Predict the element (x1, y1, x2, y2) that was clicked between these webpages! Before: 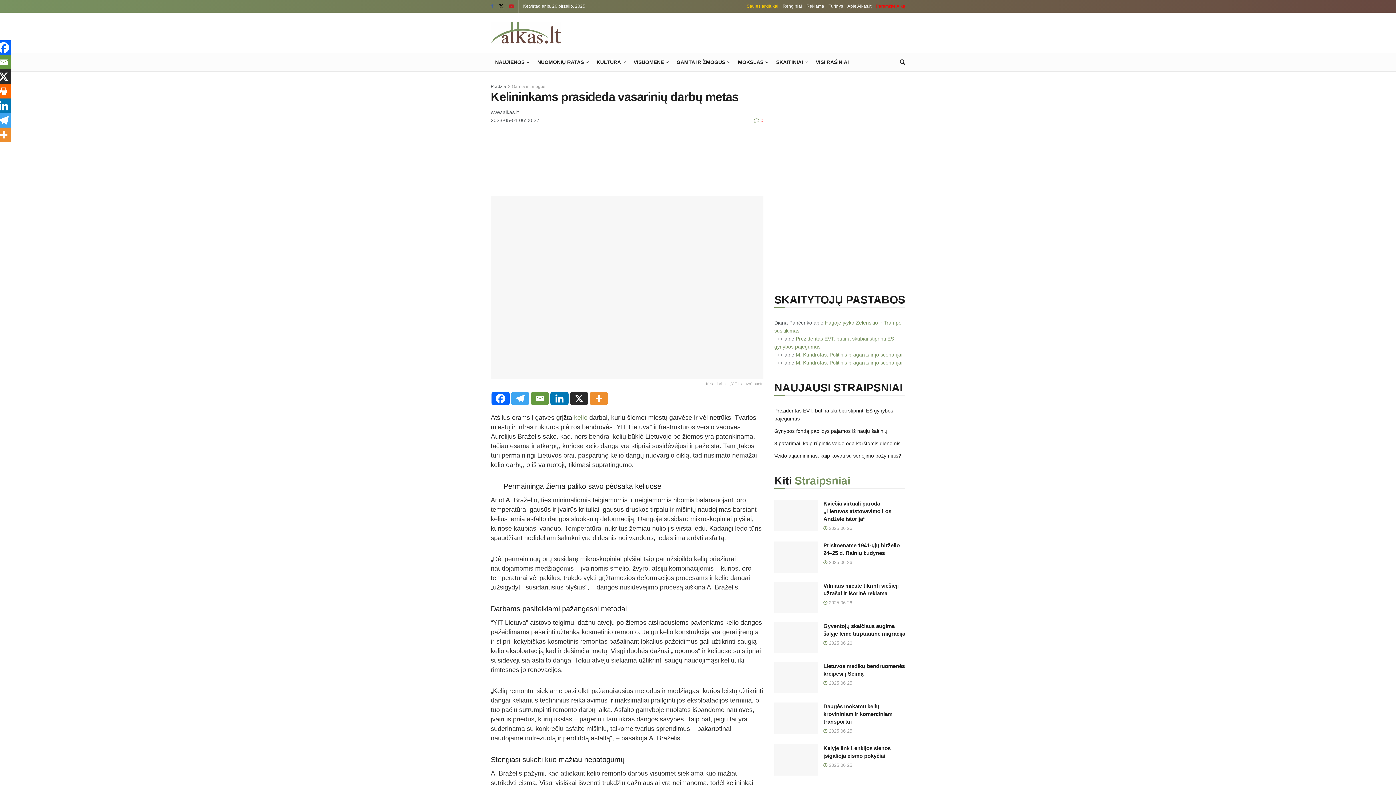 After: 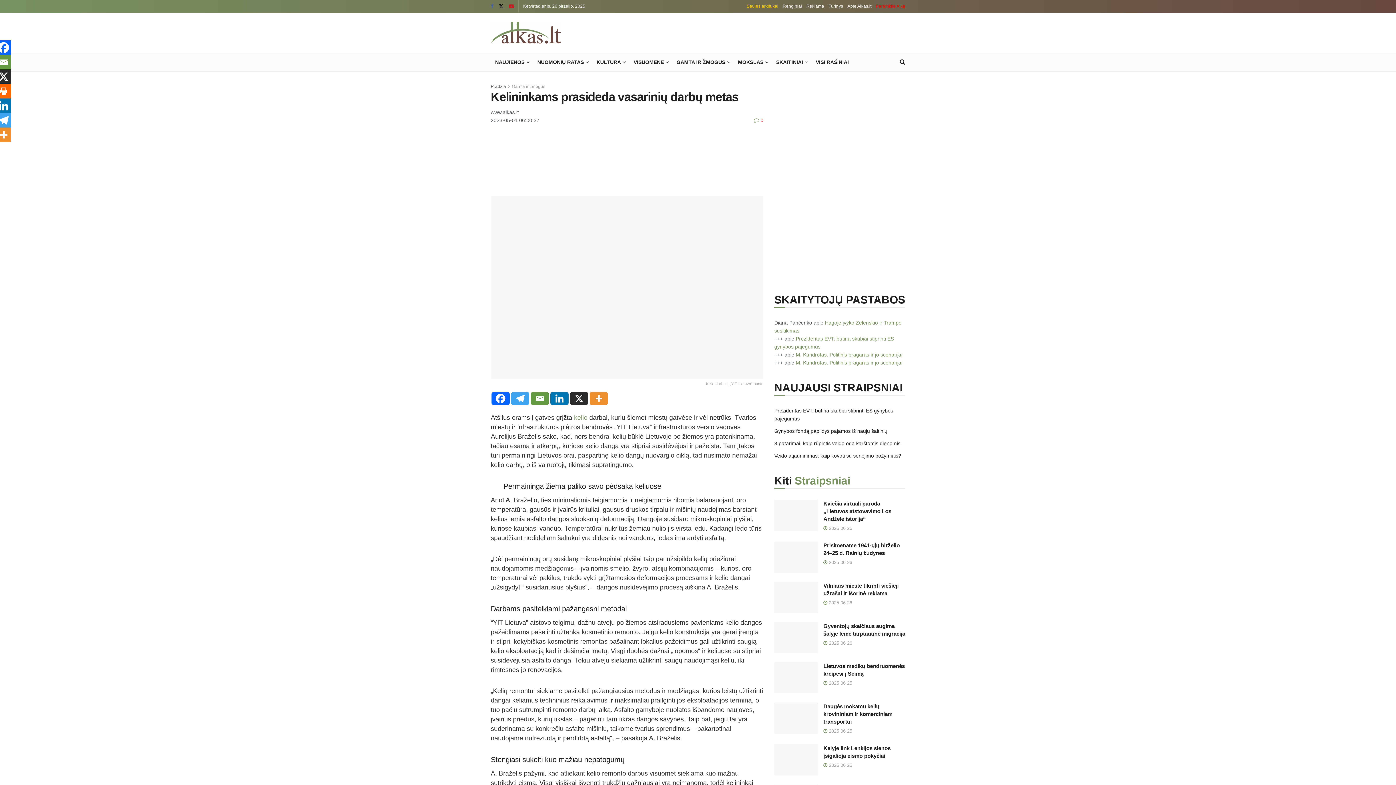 Action: bbox: (-3, 127, 10, 142) label: More